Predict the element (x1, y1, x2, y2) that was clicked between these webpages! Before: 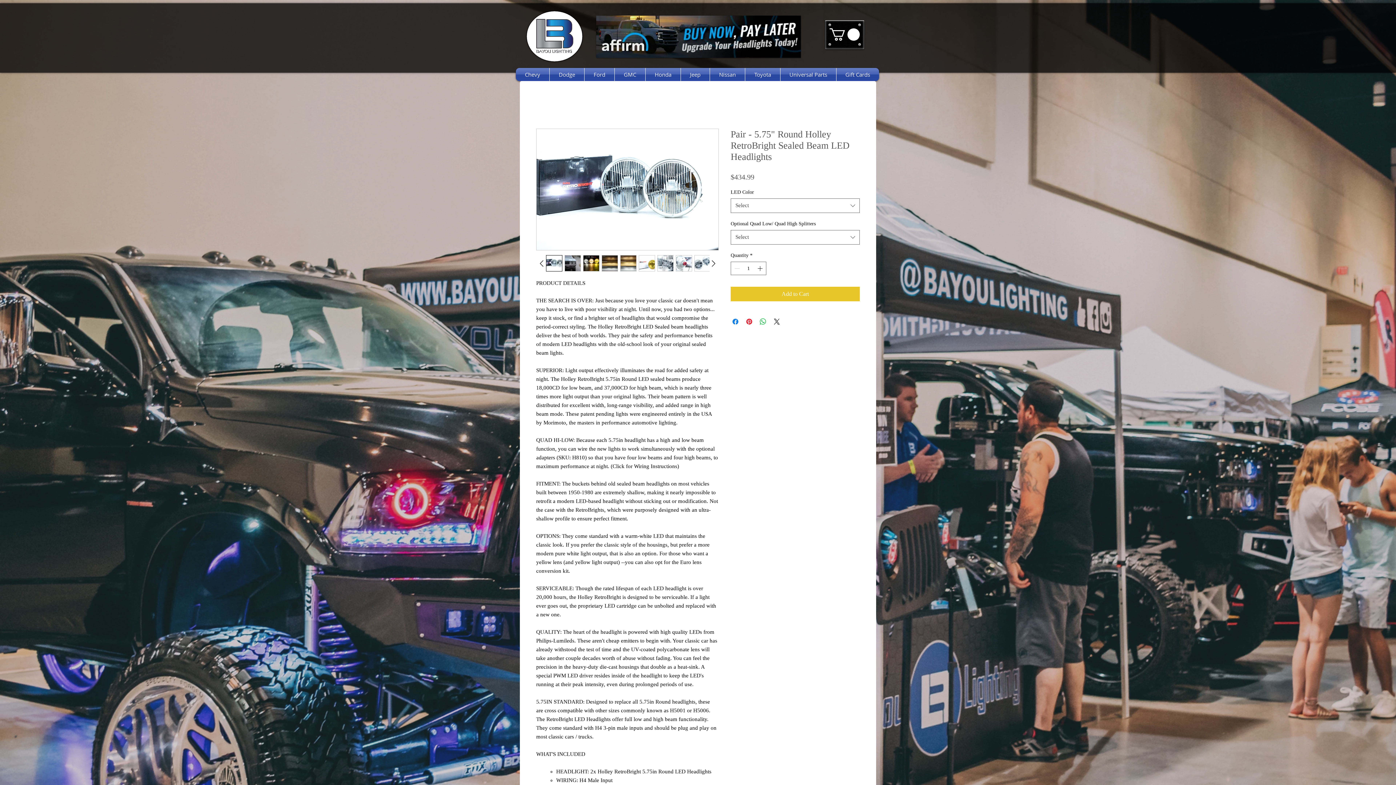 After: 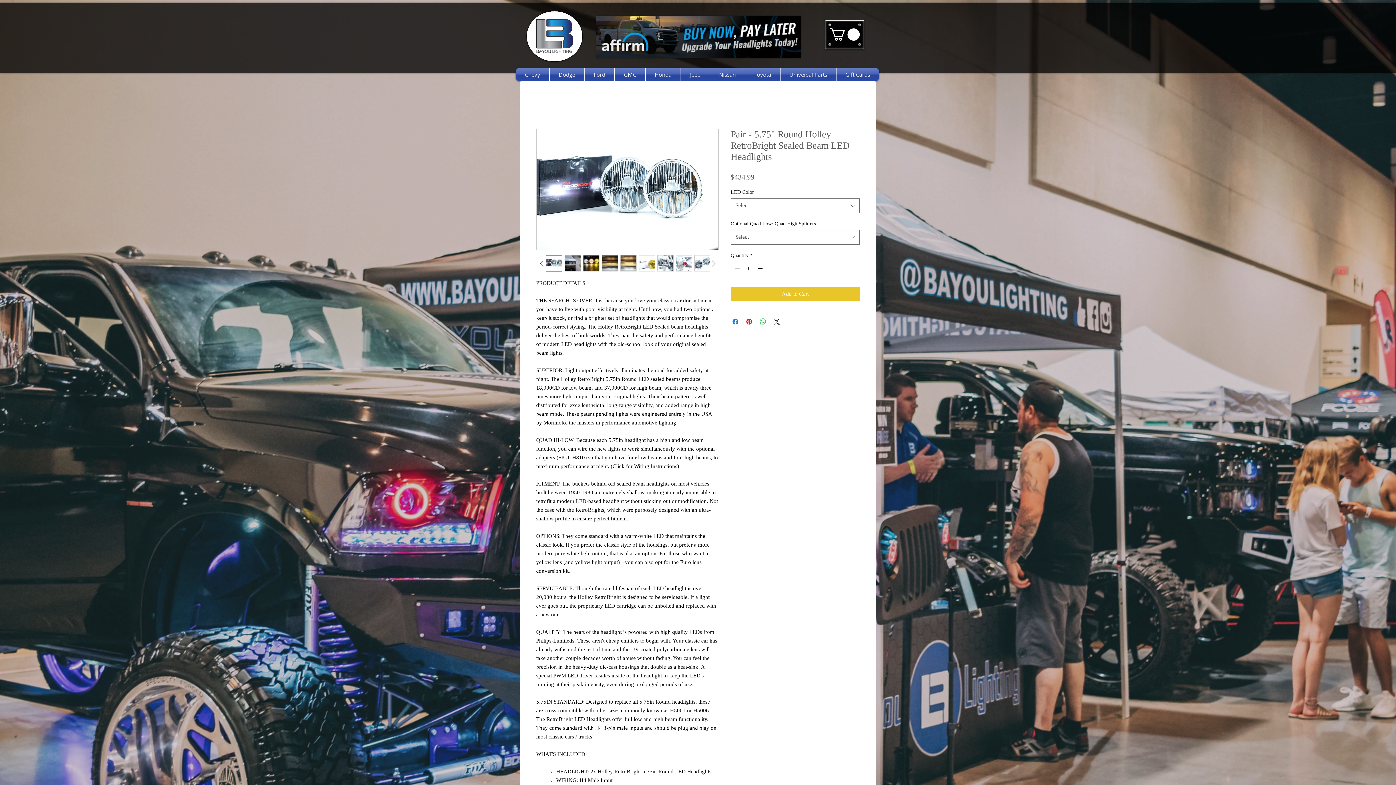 Action: bbox: (564, 255, 581, 271)